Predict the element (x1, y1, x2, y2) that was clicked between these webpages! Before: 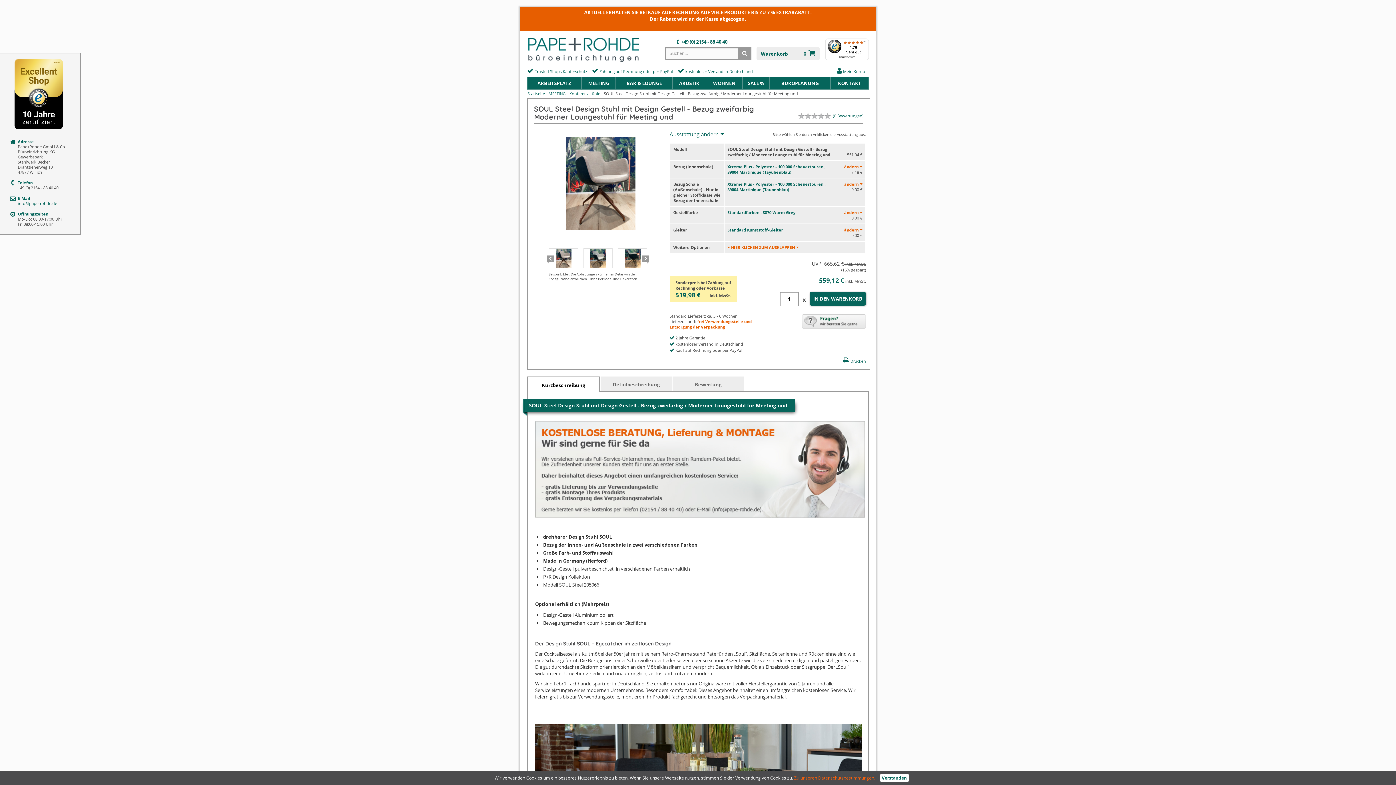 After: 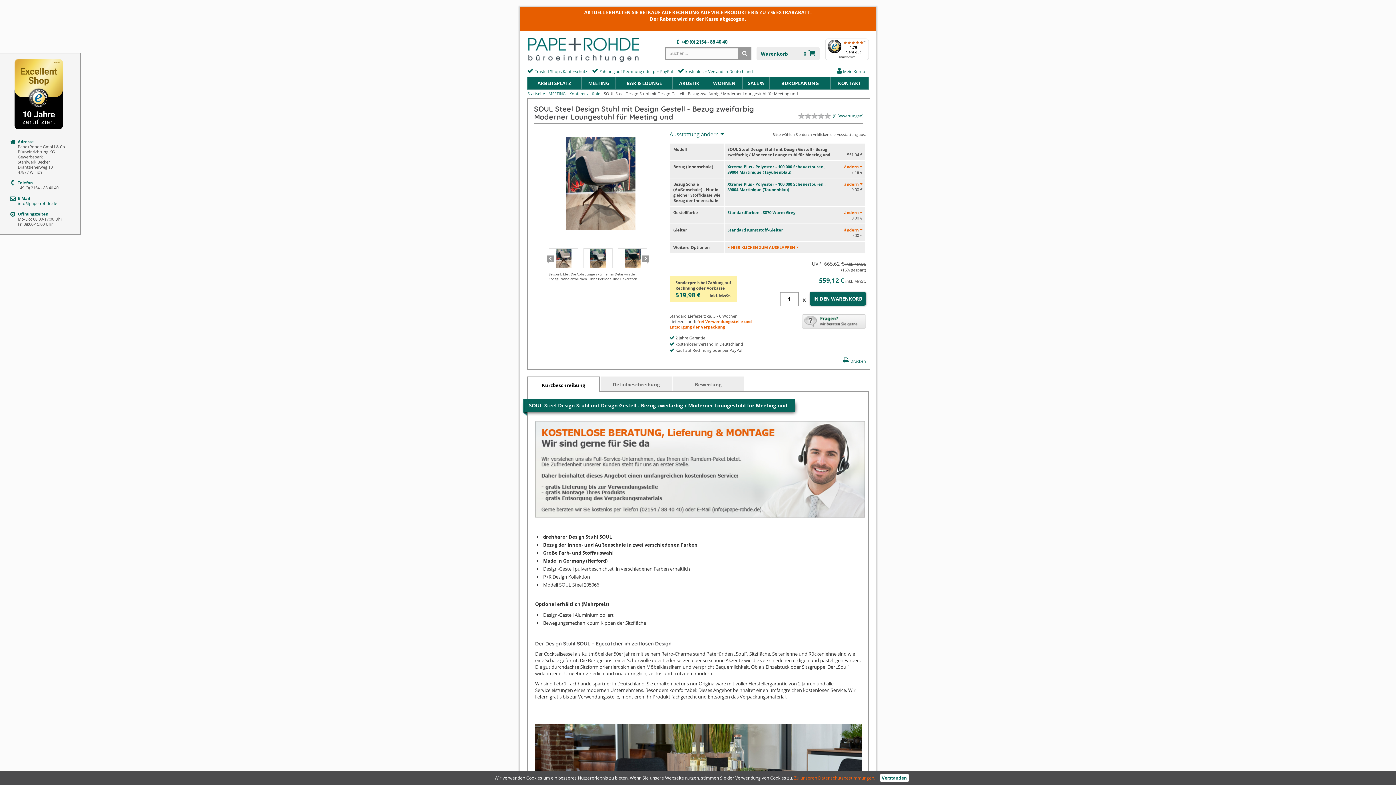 Action: label:   bbox: (527, 370, 528, 376)